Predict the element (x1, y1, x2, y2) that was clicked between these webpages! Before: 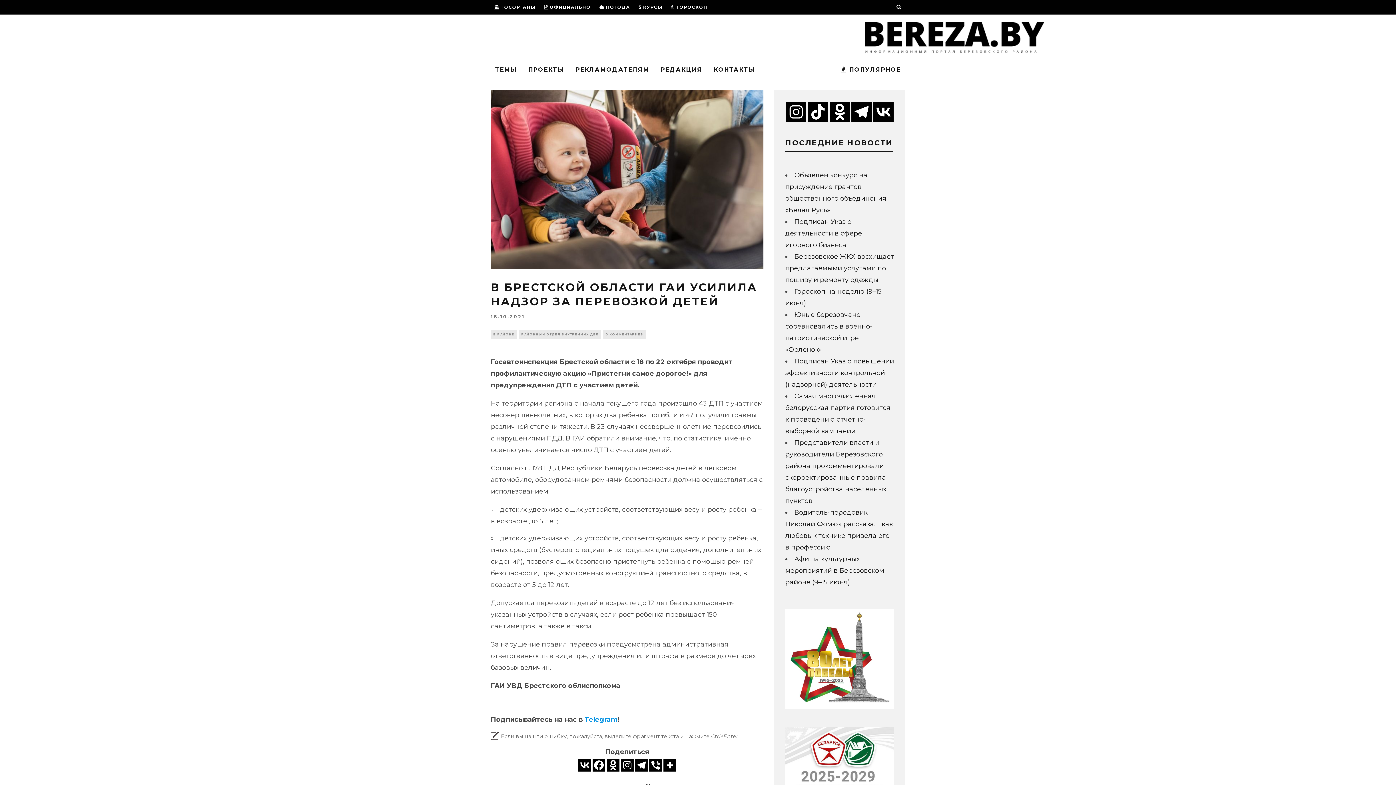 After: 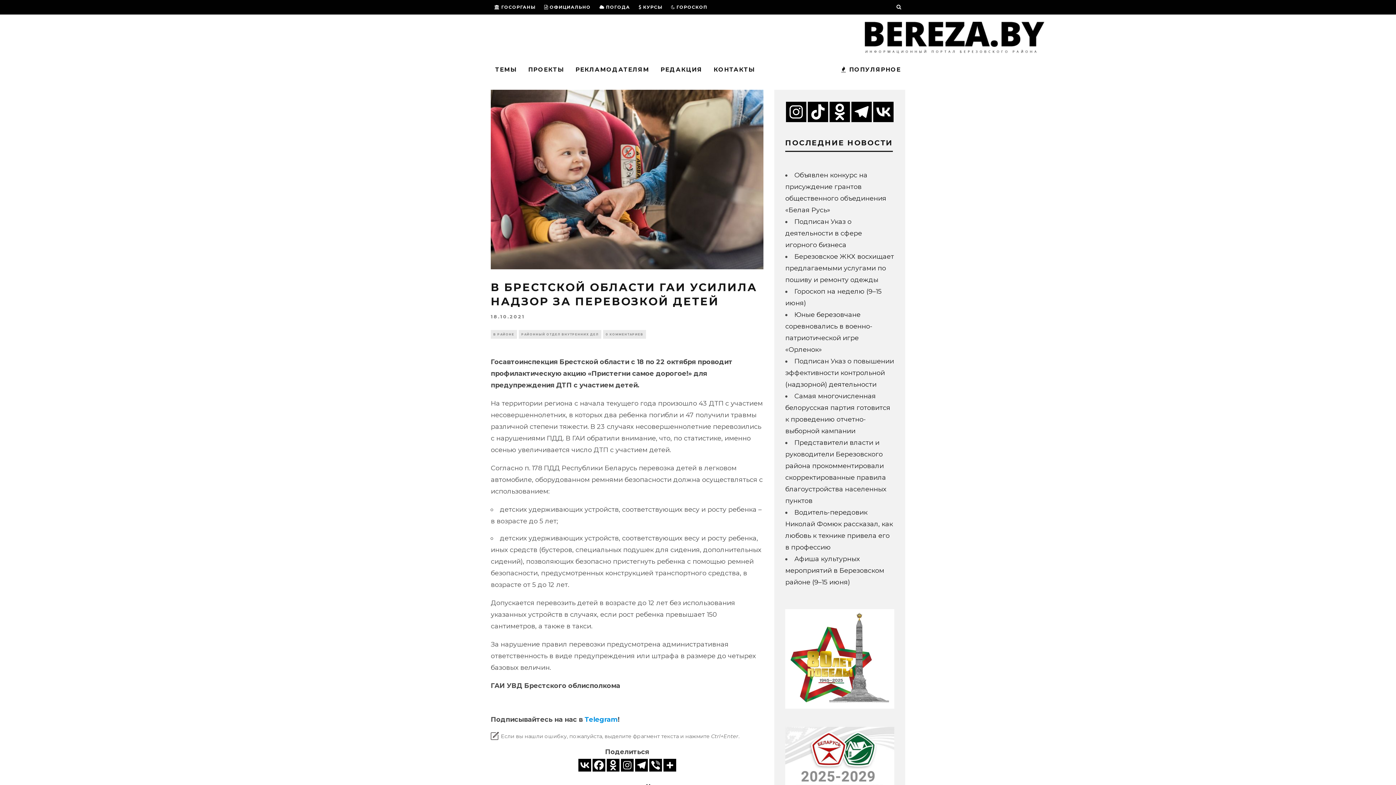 Action: bbox: (490, 732, 498, 740)